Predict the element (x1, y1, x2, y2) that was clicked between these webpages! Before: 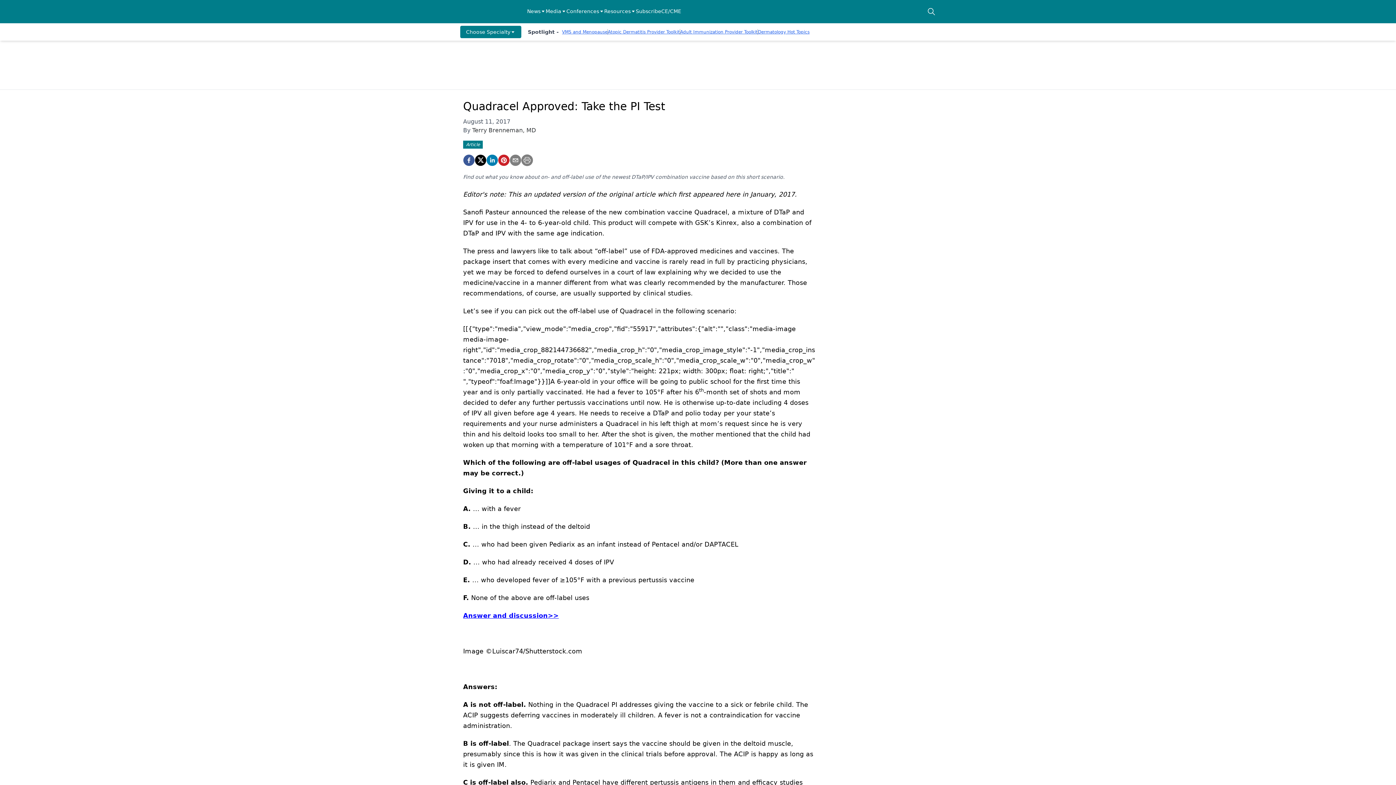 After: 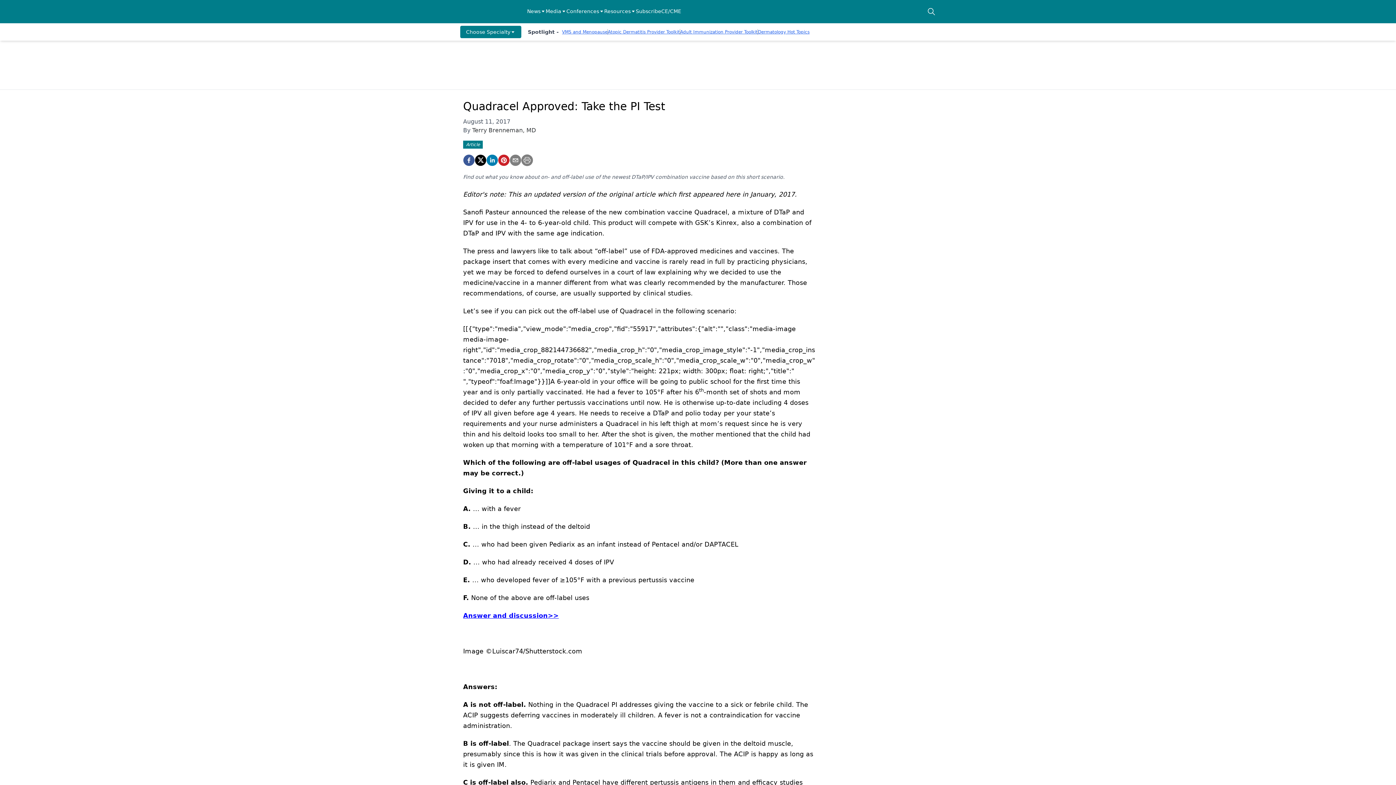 Action: bbox: (463, 612, 558, 619) label: Answer and discussion>>